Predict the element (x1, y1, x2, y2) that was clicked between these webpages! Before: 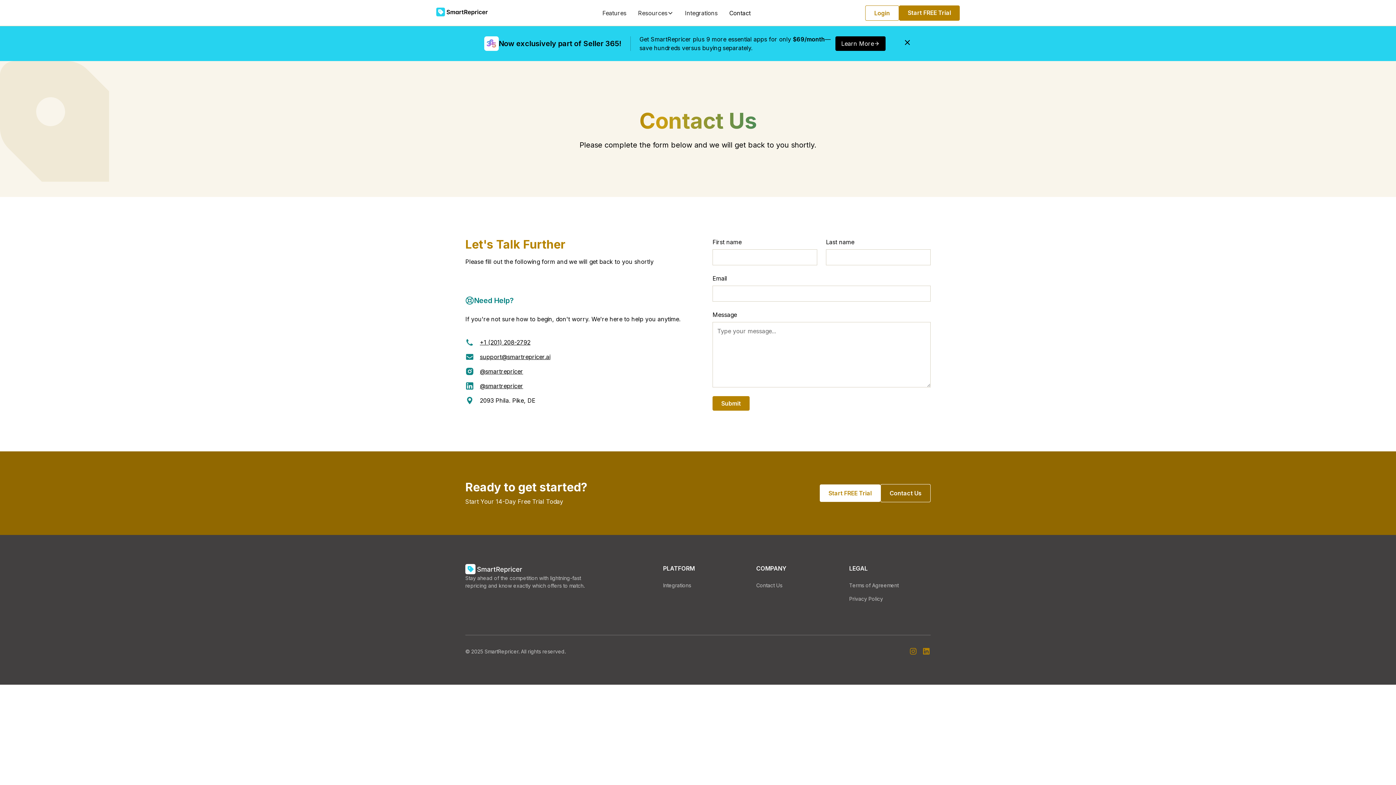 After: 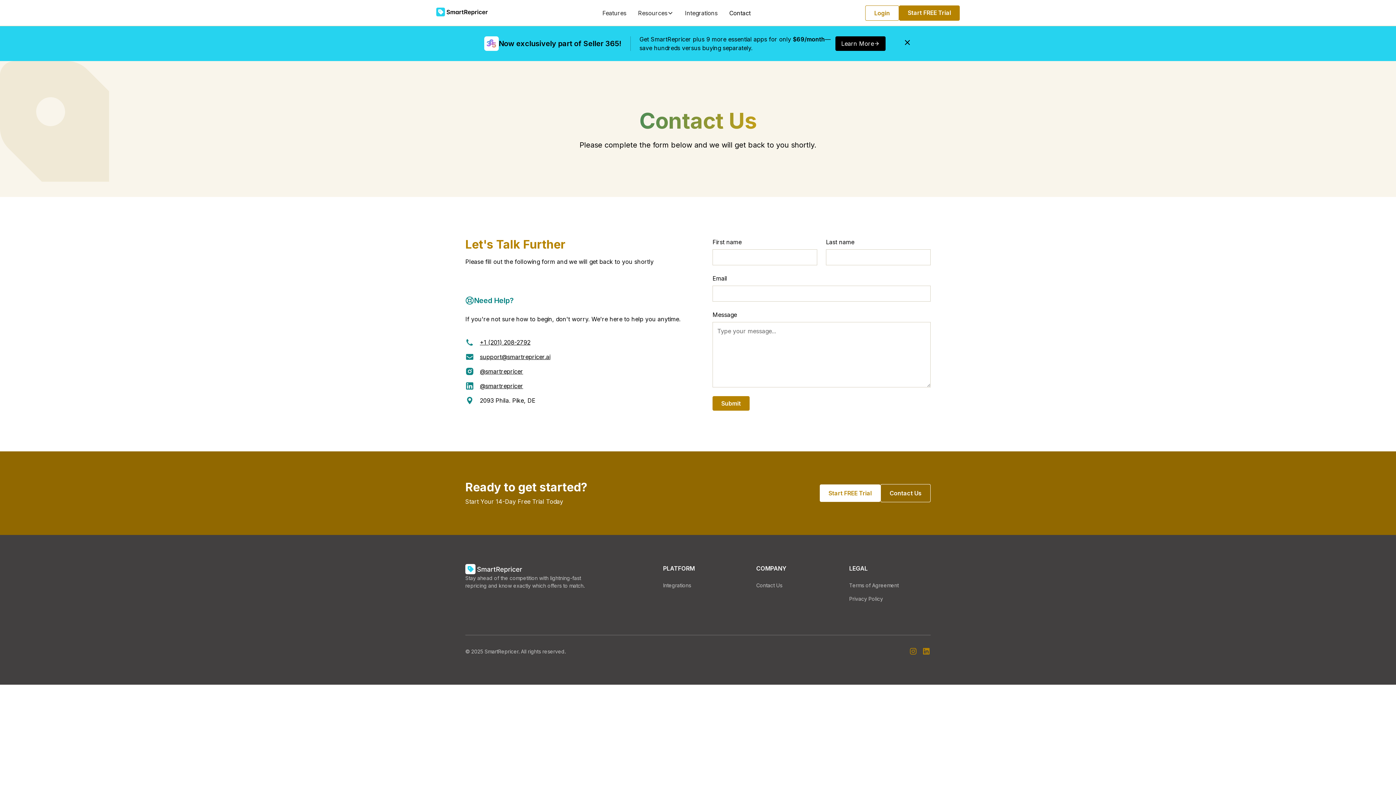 Action: bbox: (880, 484, 930, 502) label: Contact Us